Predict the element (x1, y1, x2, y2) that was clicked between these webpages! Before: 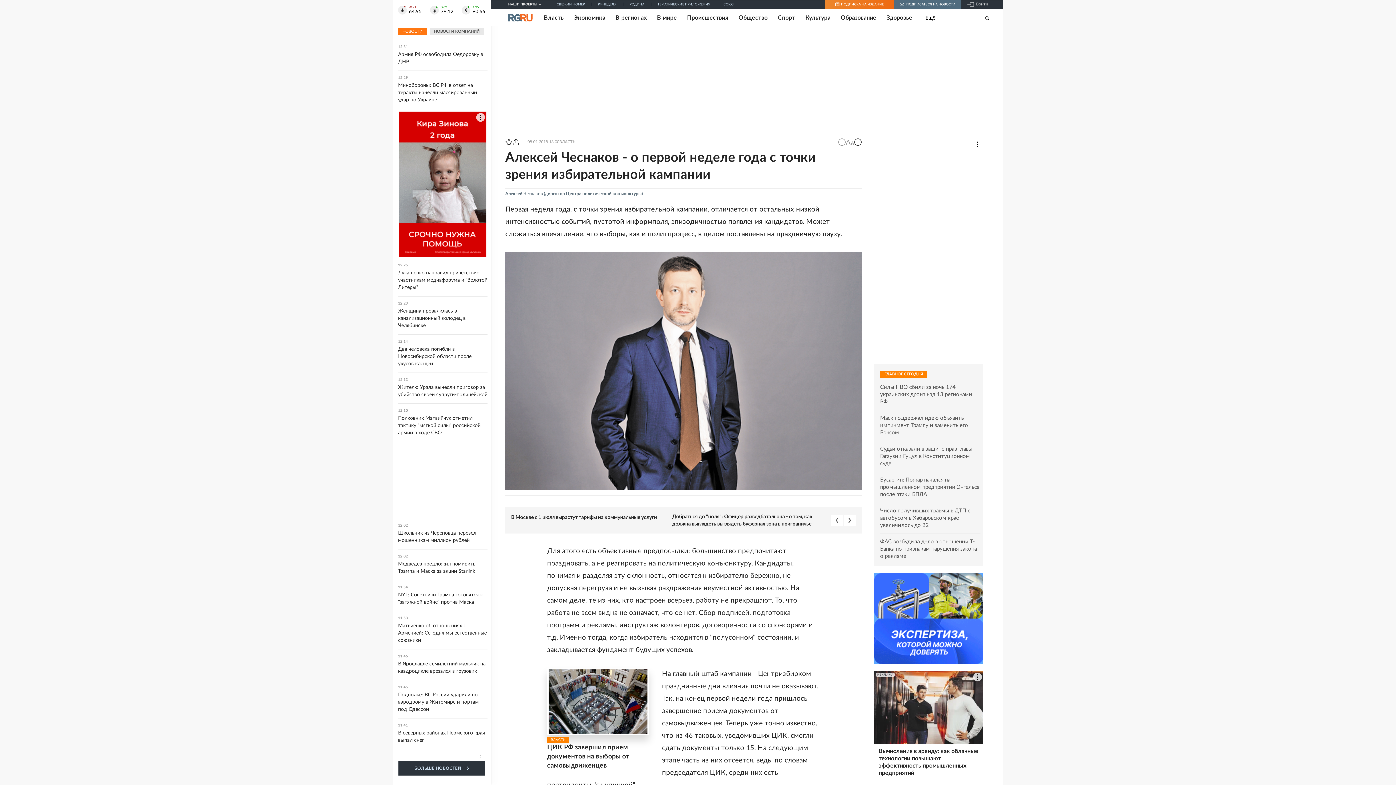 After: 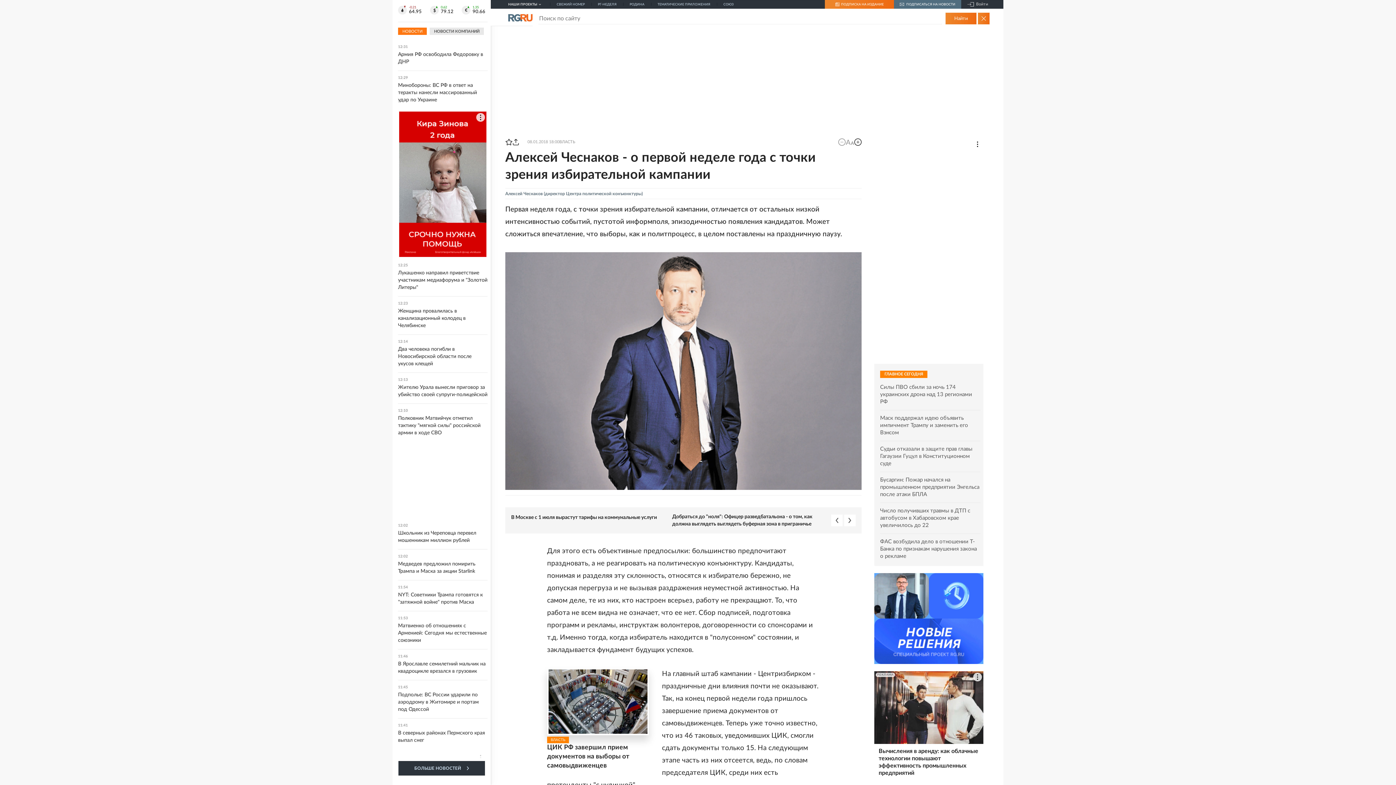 Action: label: поиск bbox: (982, 14, 989, 21)